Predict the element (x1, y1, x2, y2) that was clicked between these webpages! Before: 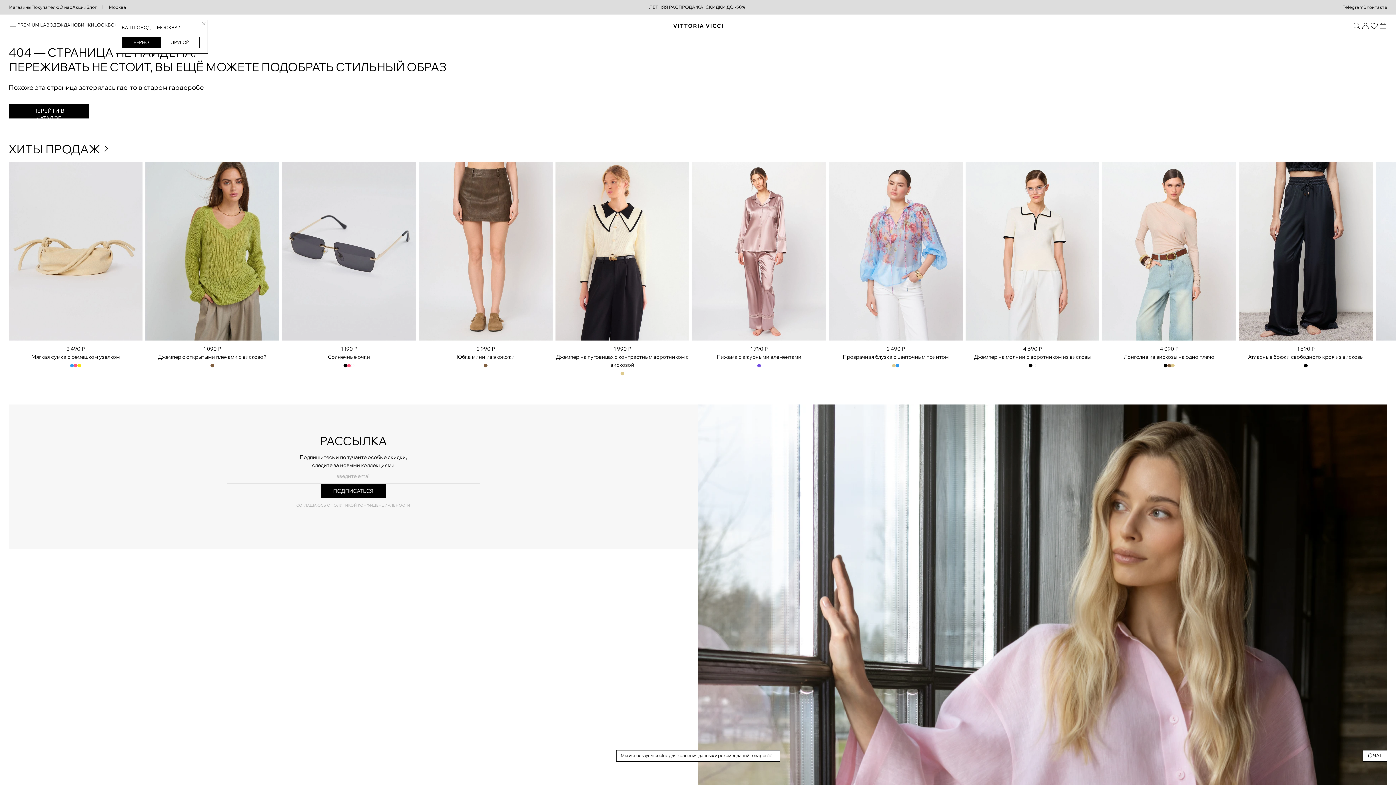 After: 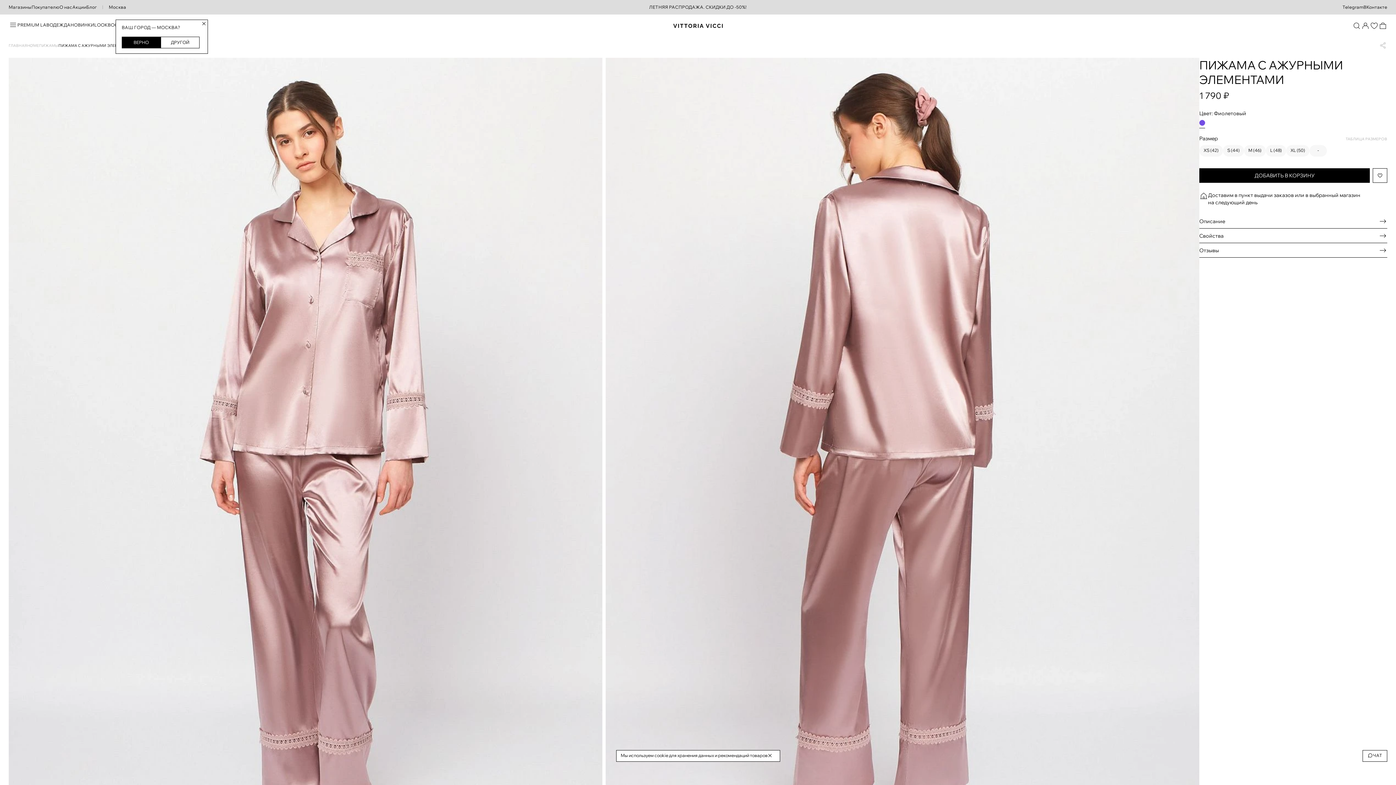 Action: bbox: (757, 363, 761, 370)